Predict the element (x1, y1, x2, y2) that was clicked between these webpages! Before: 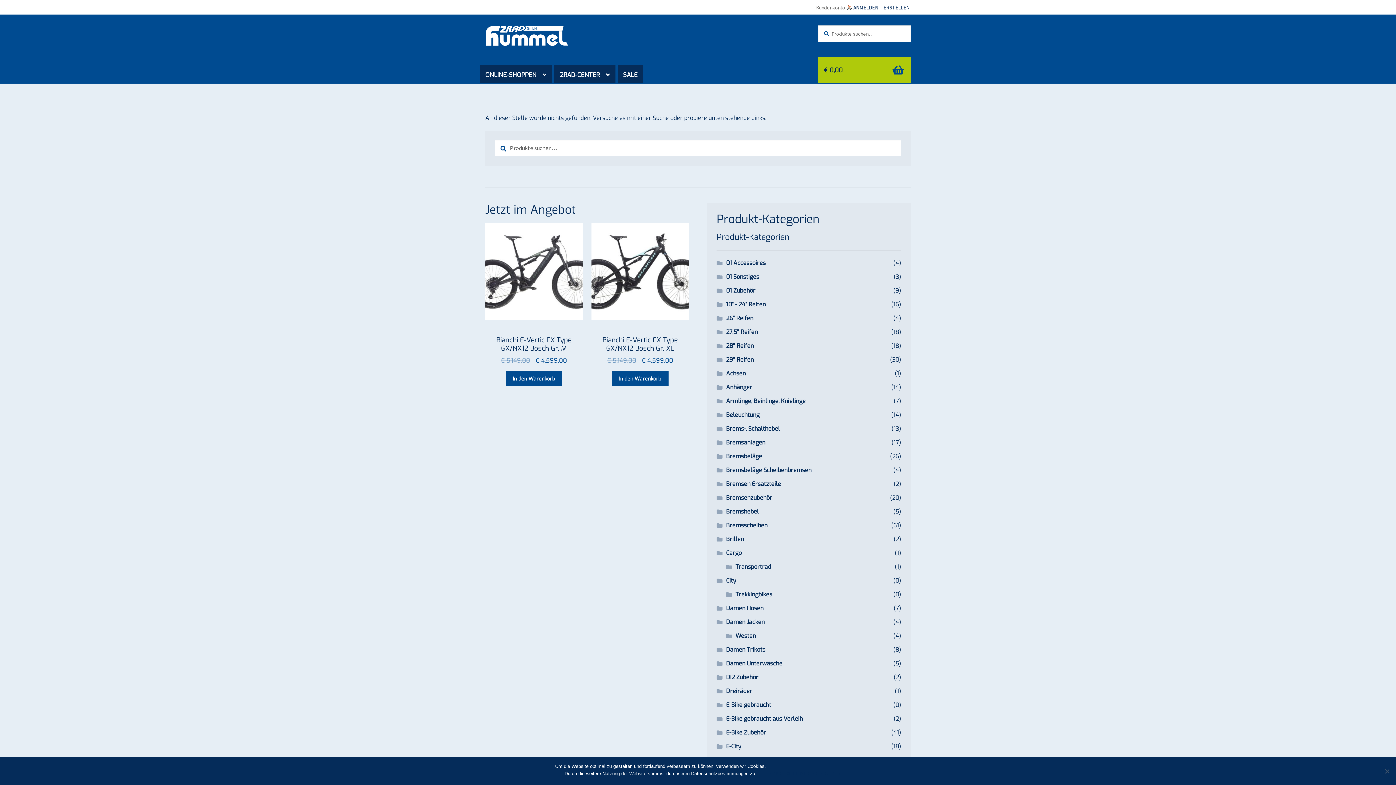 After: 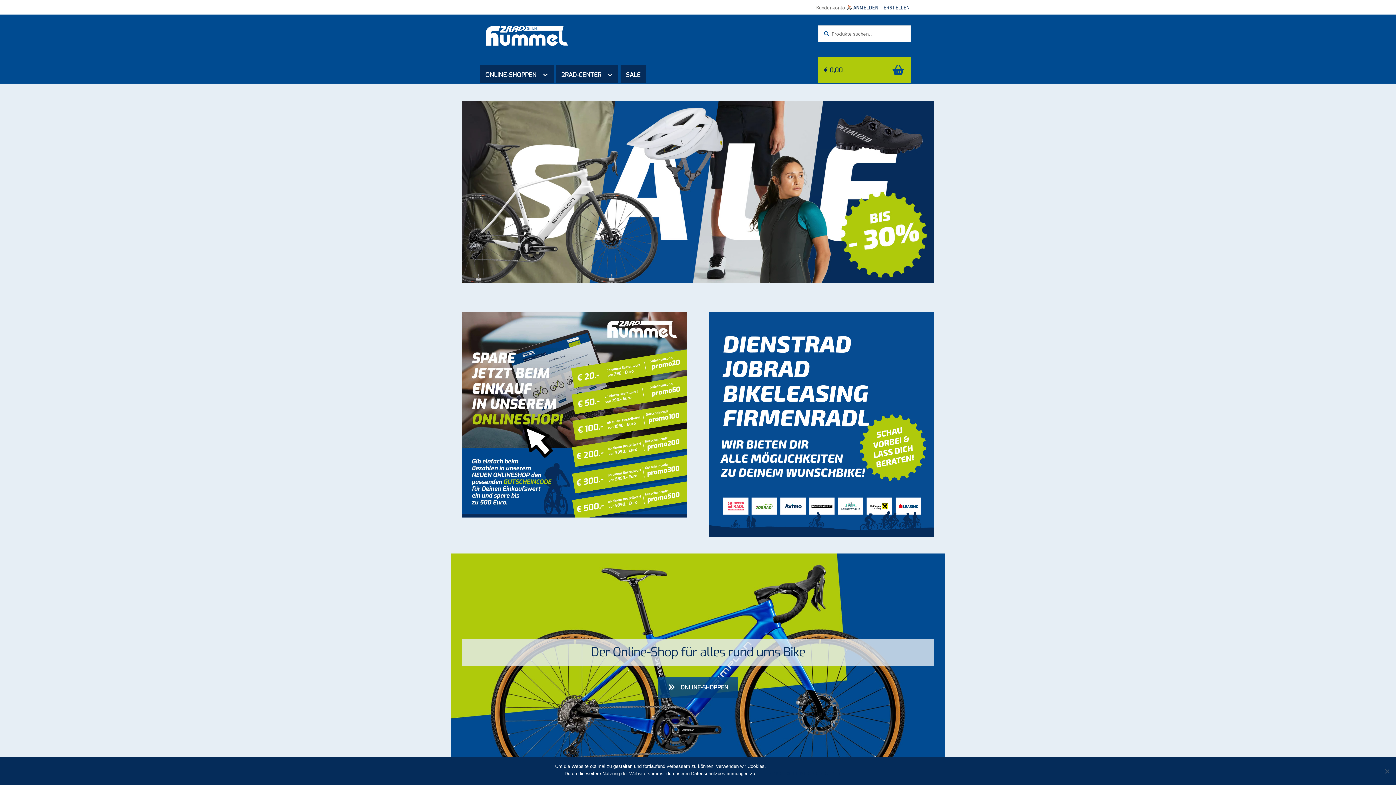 Action: label: 2RAD-CENTER bbox: (554, 64, 615, 83)